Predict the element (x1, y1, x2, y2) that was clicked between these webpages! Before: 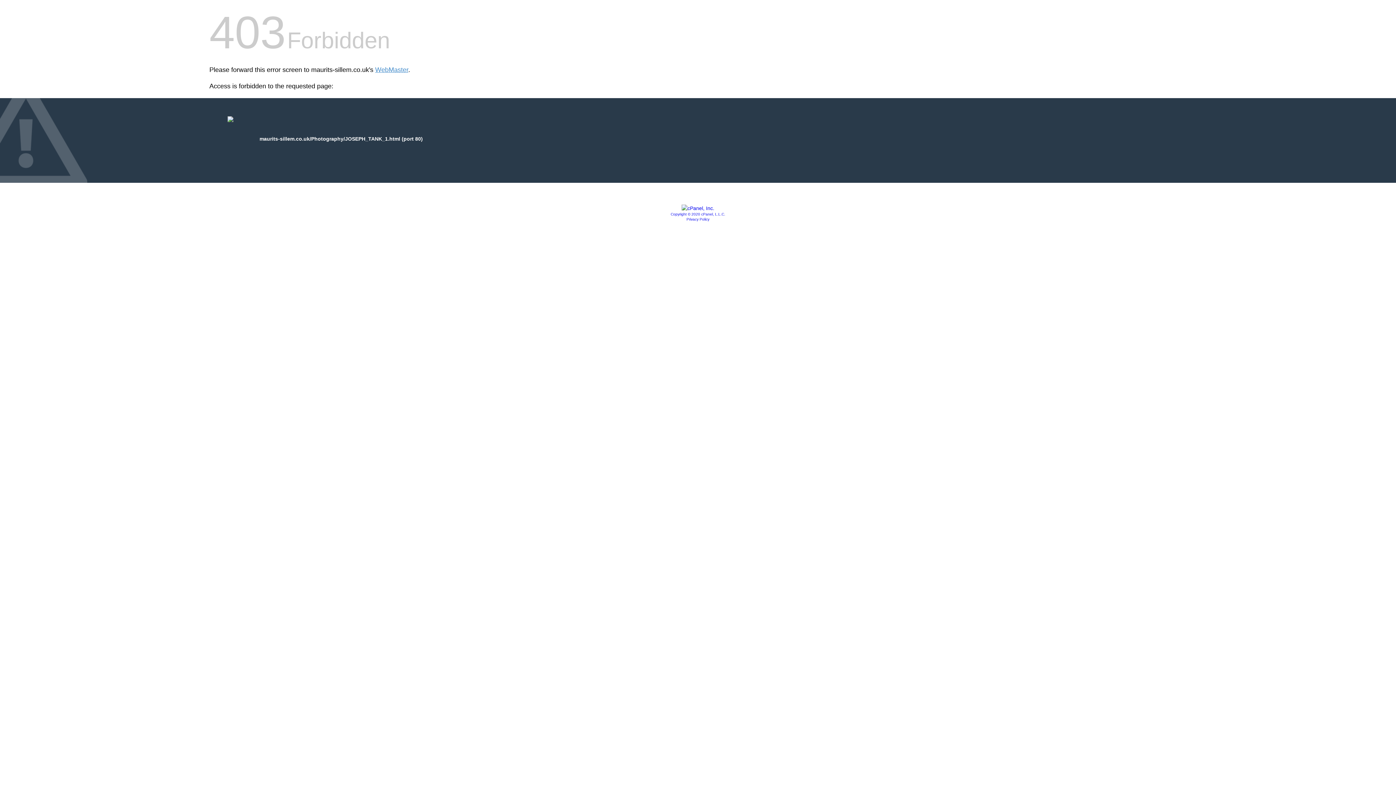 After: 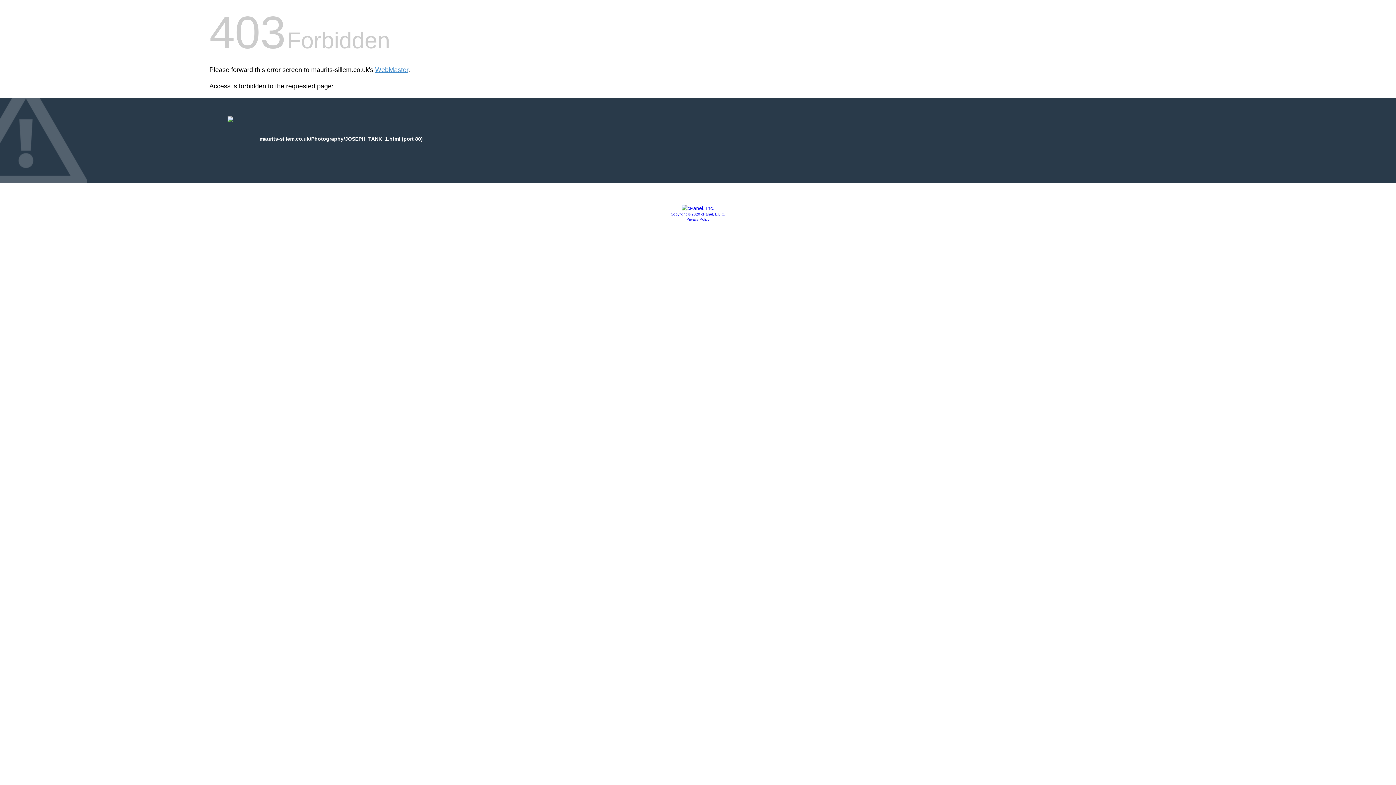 Action: bbox: (681, 205, 714, 211)